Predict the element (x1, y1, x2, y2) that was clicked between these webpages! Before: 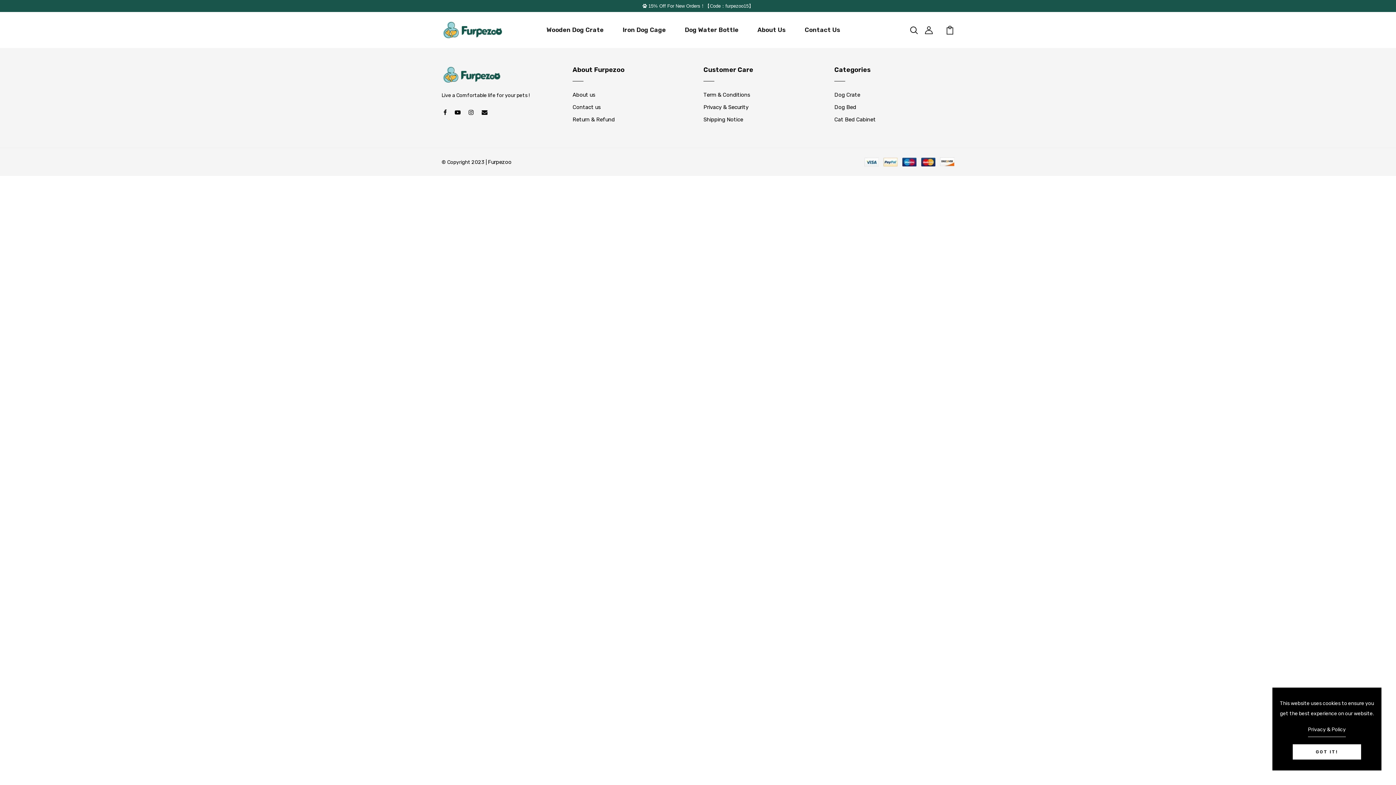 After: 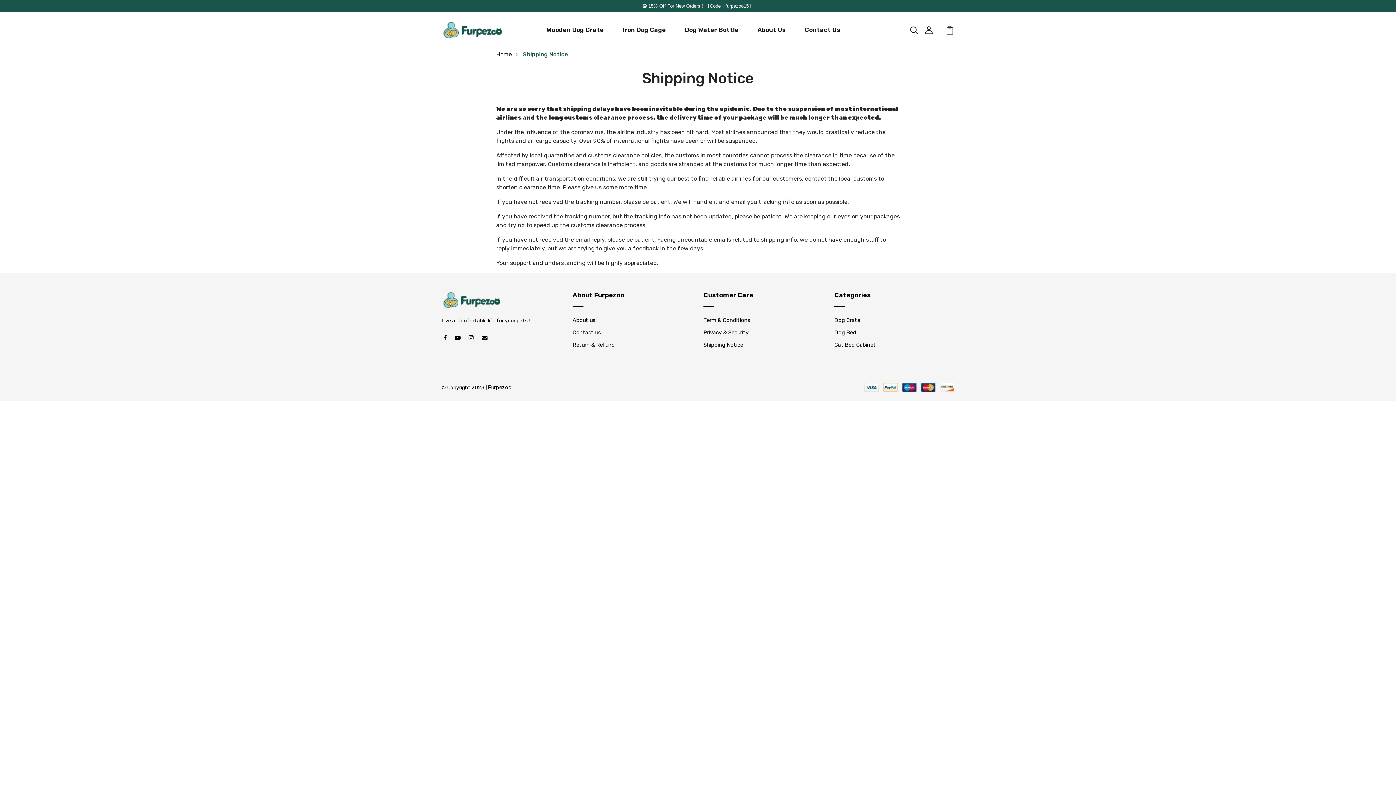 Action: label: Shipping Notice bbox: (703, 116, 743, 122)